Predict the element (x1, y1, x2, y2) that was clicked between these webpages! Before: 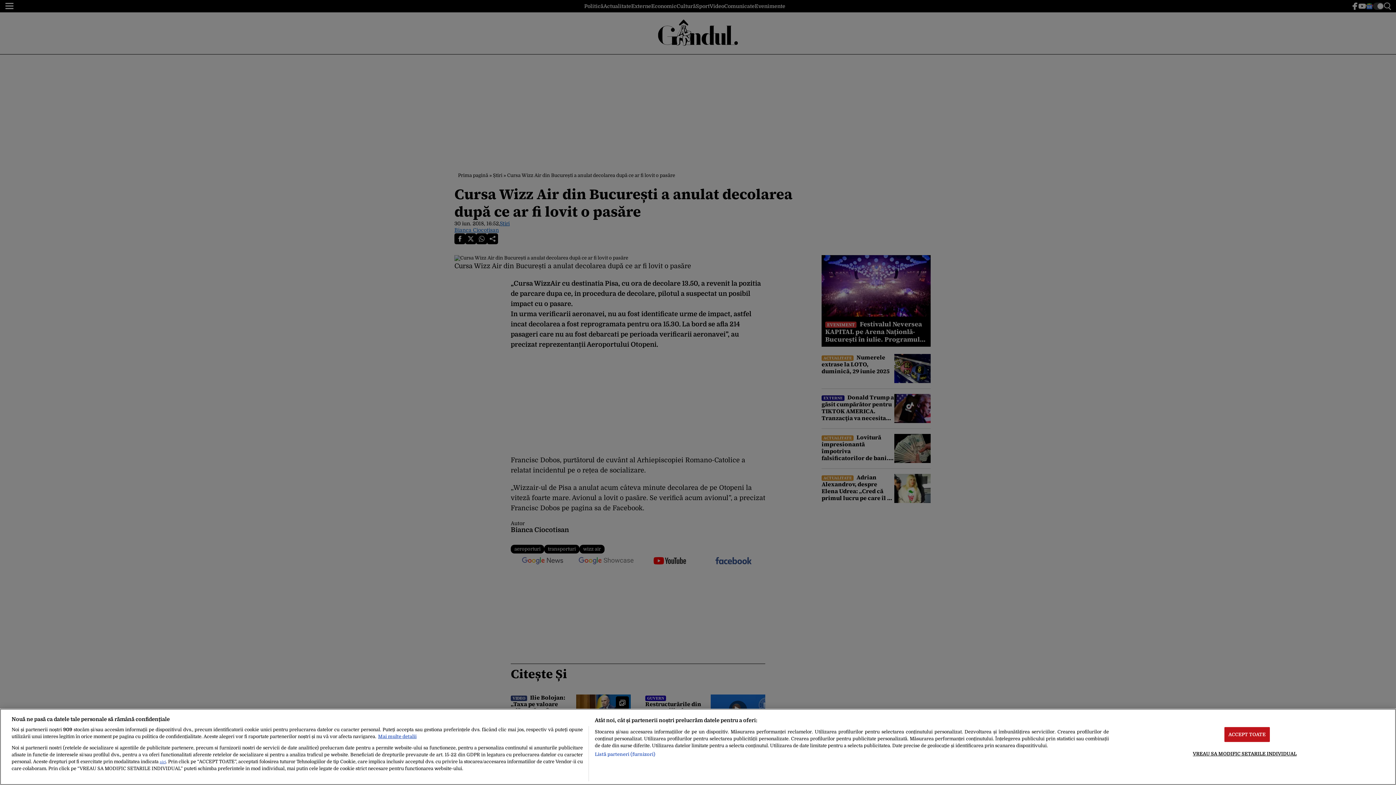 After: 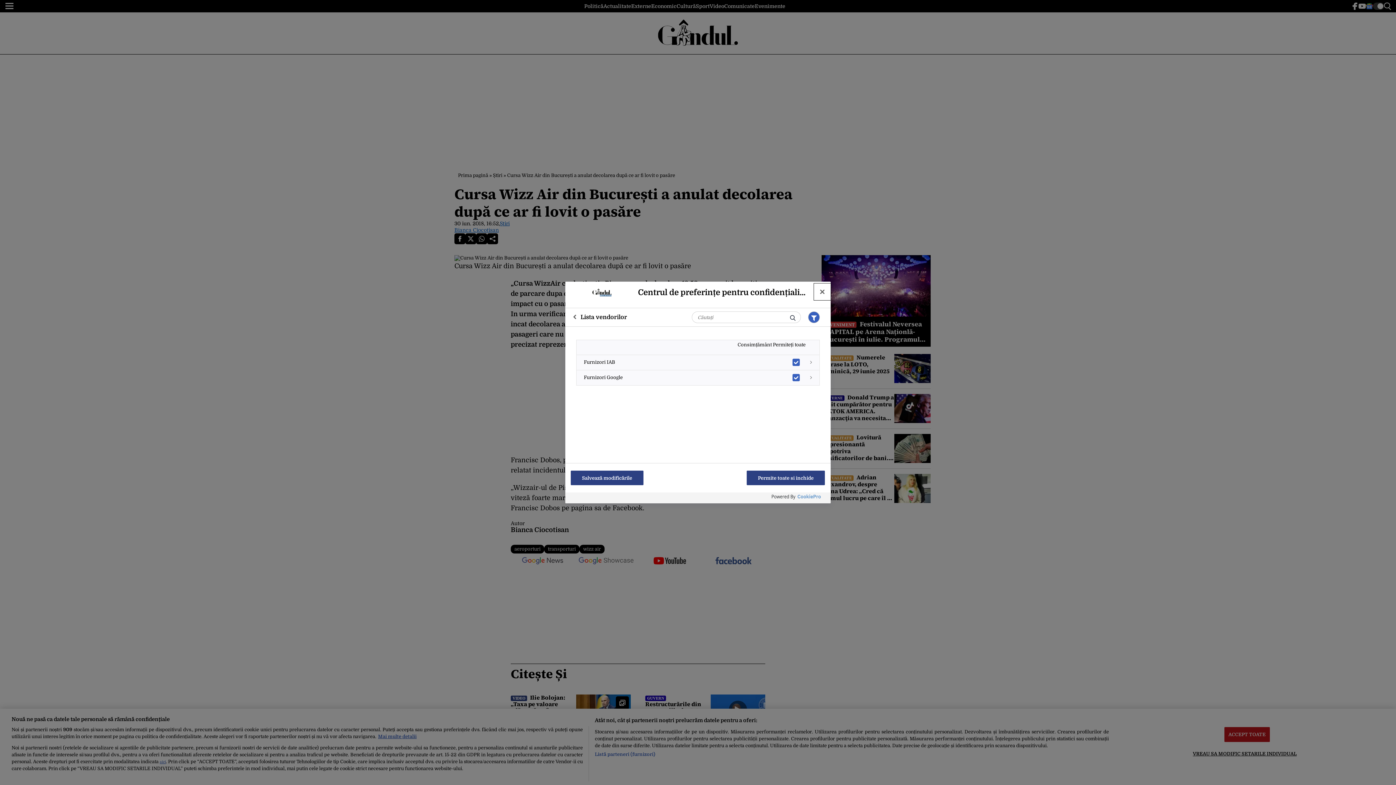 Action: label: Listă parteneri (furnizori) bbox: (594, 751, 655, 758)